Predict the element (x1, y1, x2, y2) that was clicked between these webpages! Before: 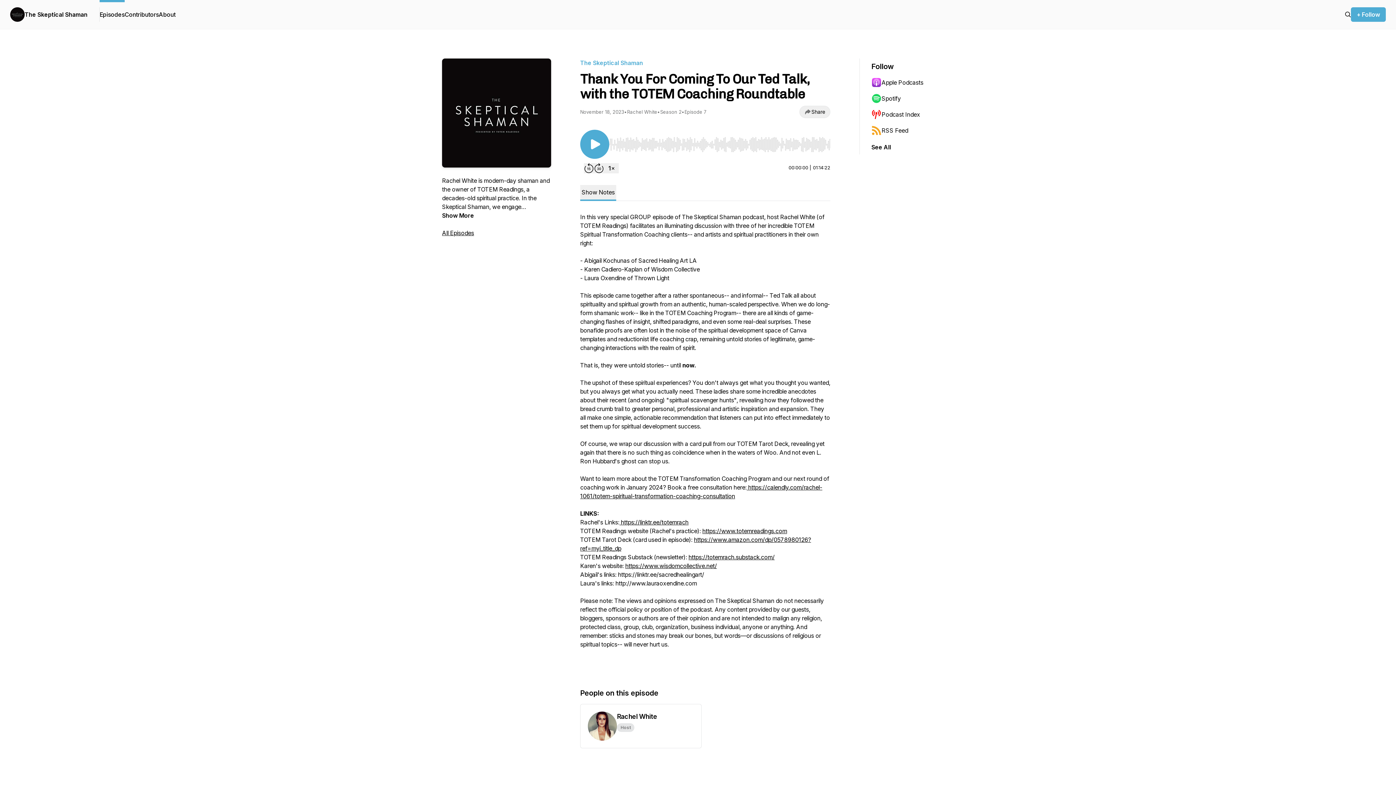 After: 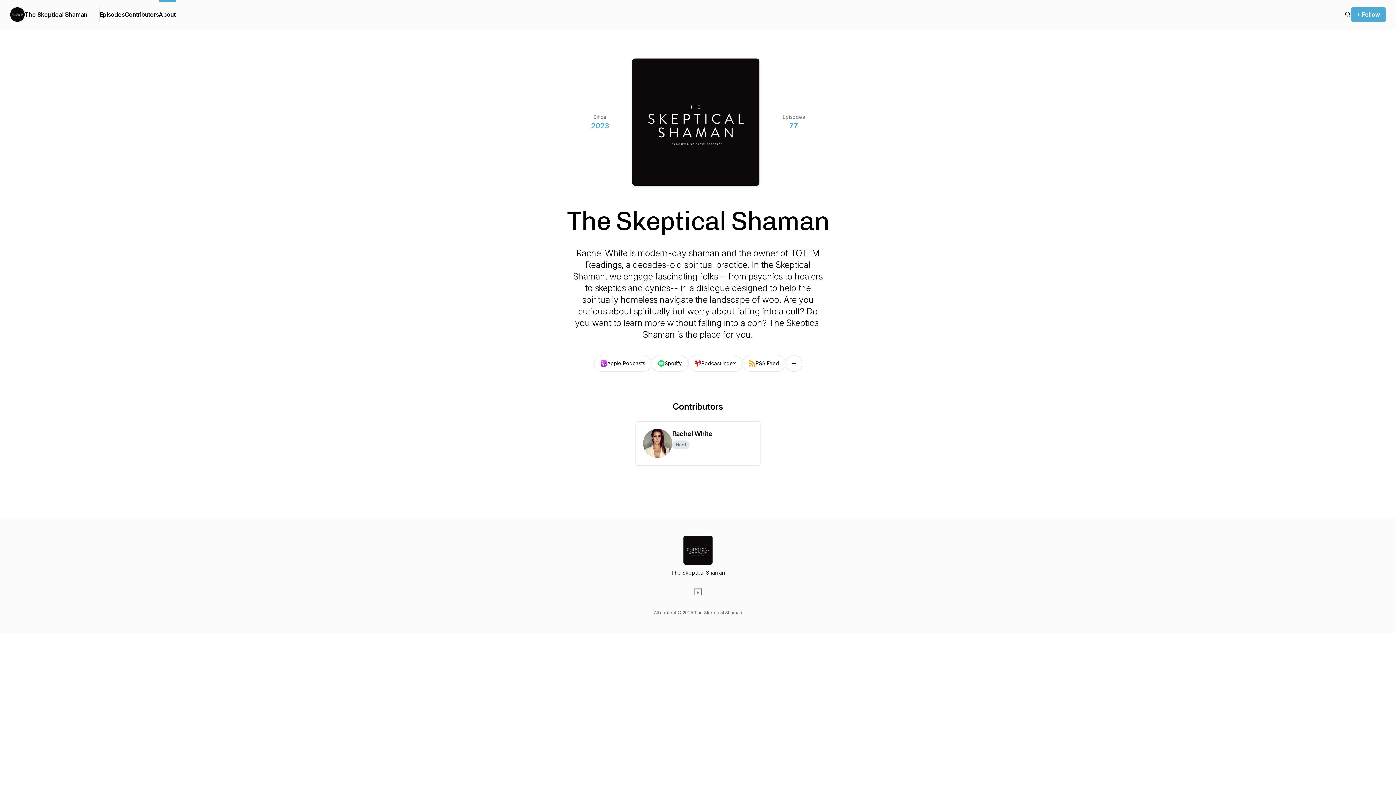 Action: label: About bbox: (158, 0, 175, 29)